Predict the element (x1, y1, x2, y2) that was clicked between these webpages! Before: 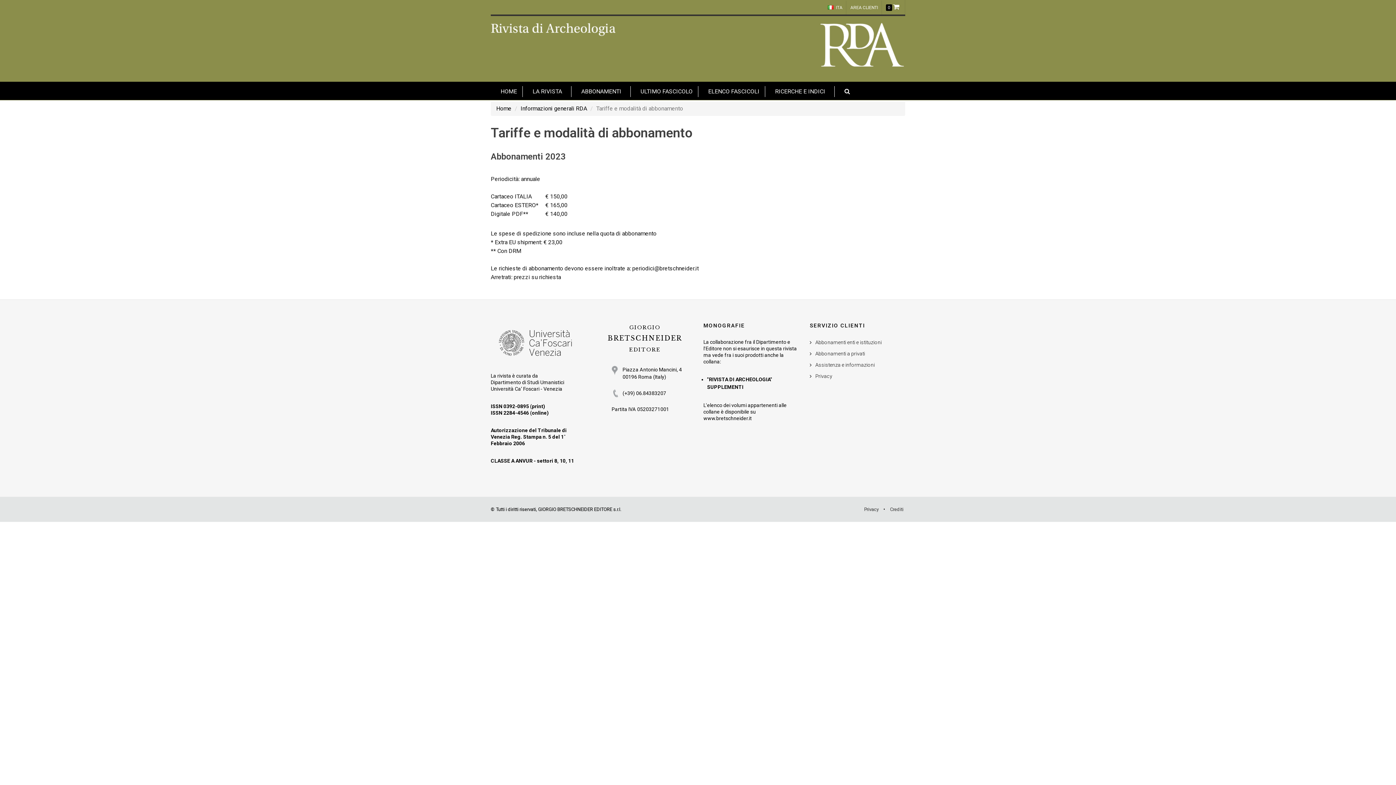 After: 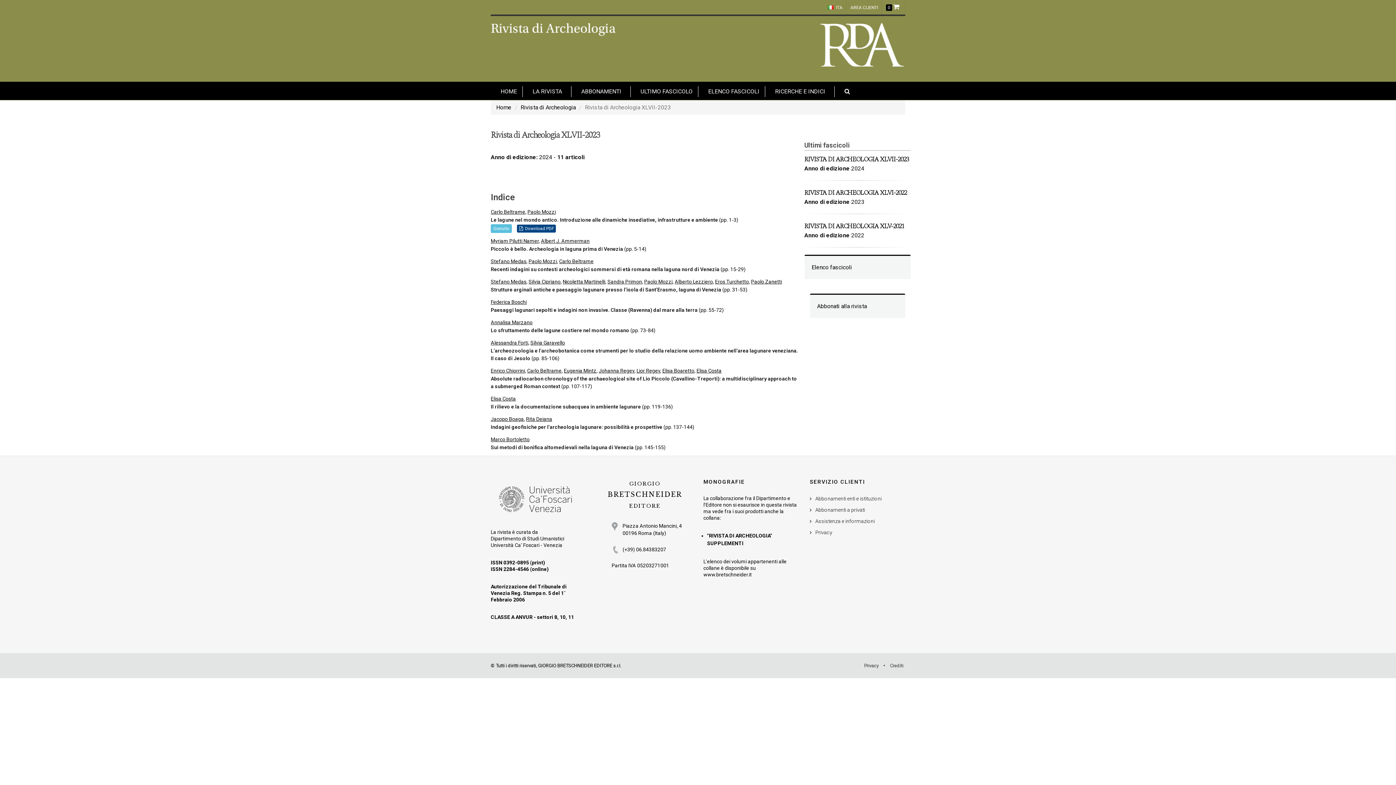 Action: bbox: (635, 86, 698, 97) label: ULTIMO FASCICOLO